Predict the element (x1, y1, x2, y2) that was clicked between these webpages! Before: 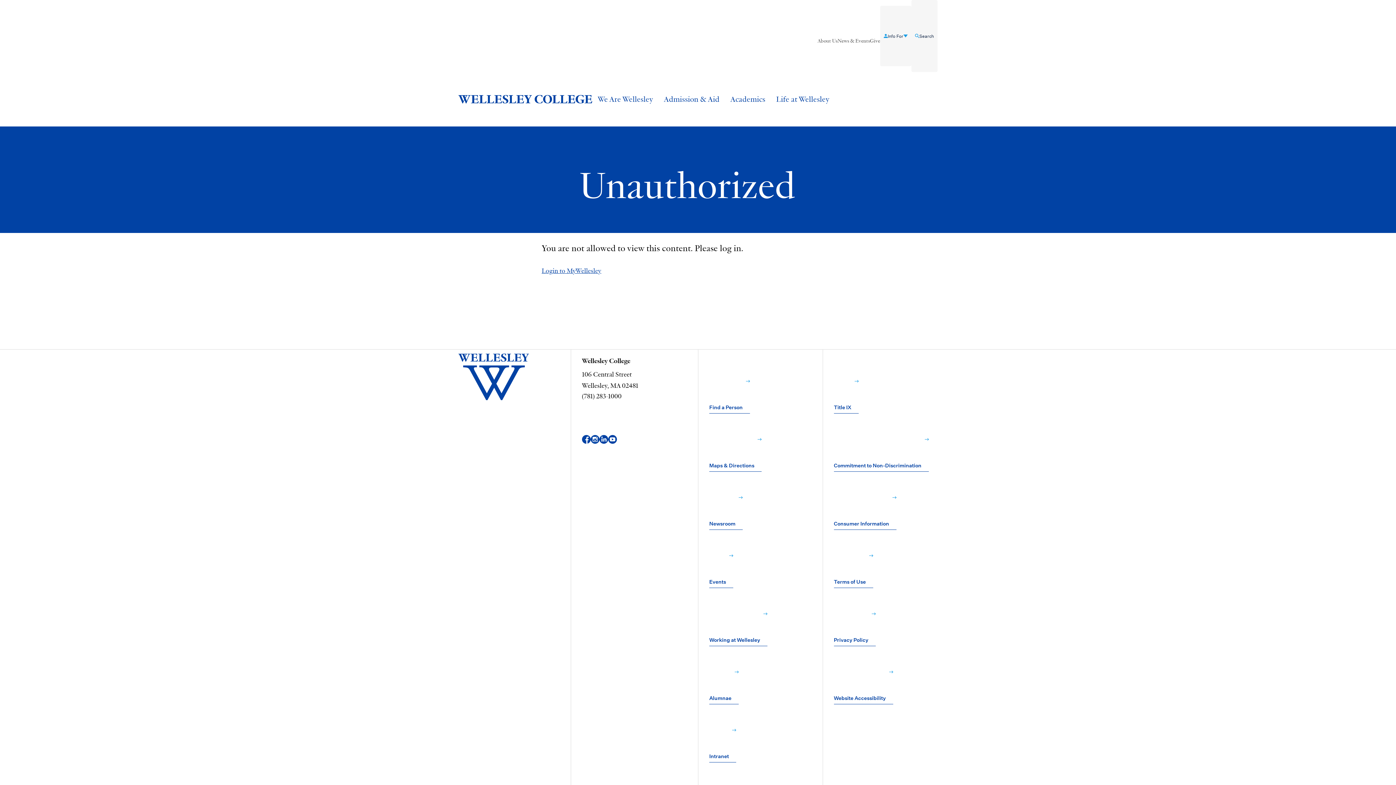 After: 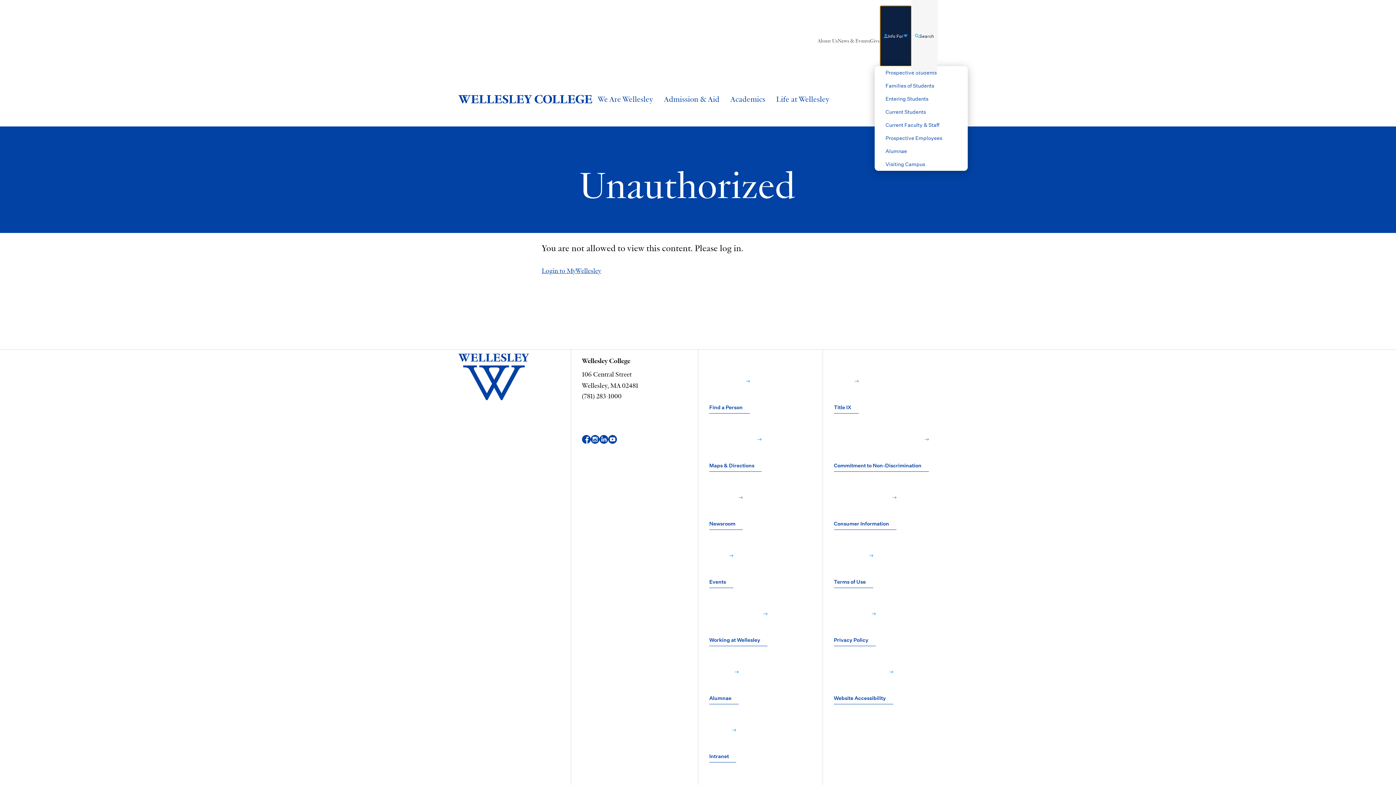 Action: bbox: (880, 5, 911, 66) label: Info For